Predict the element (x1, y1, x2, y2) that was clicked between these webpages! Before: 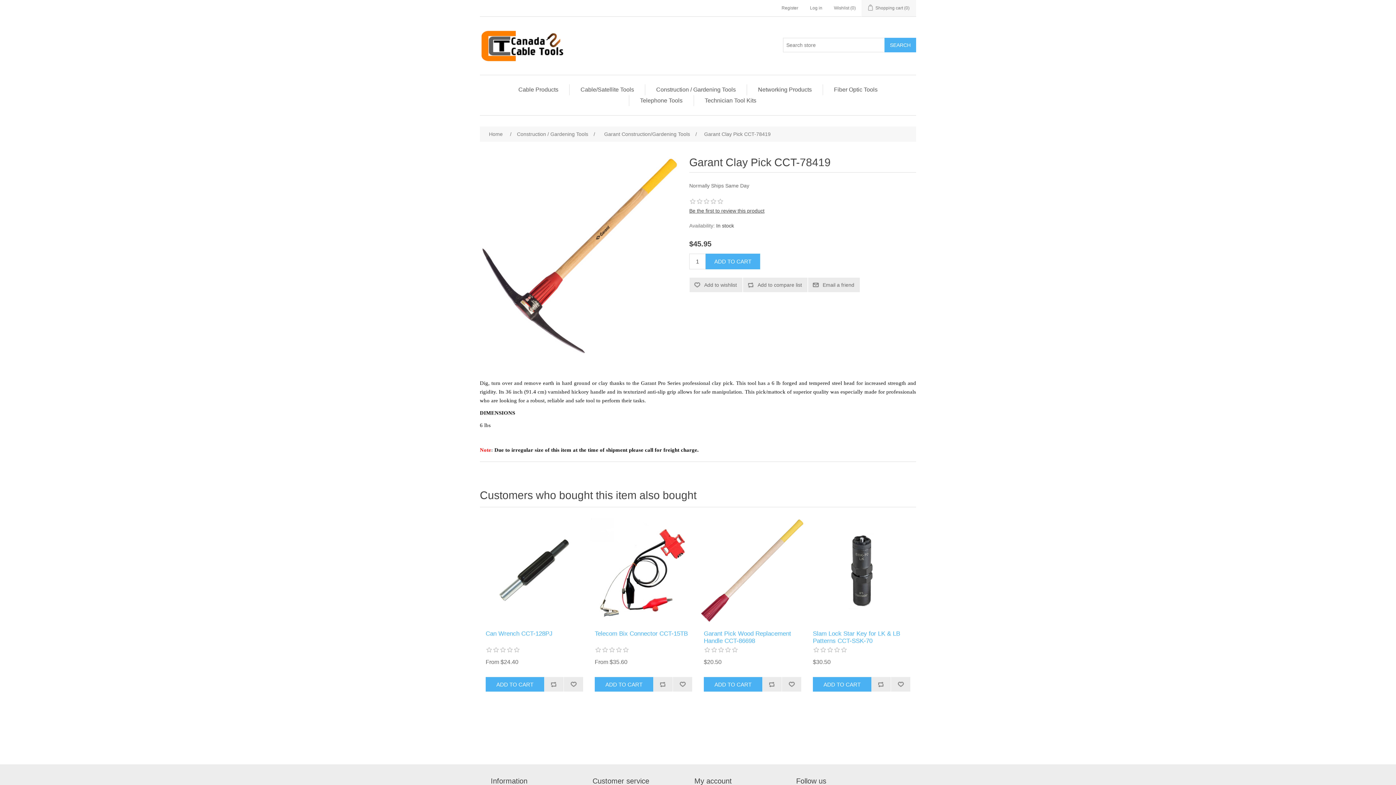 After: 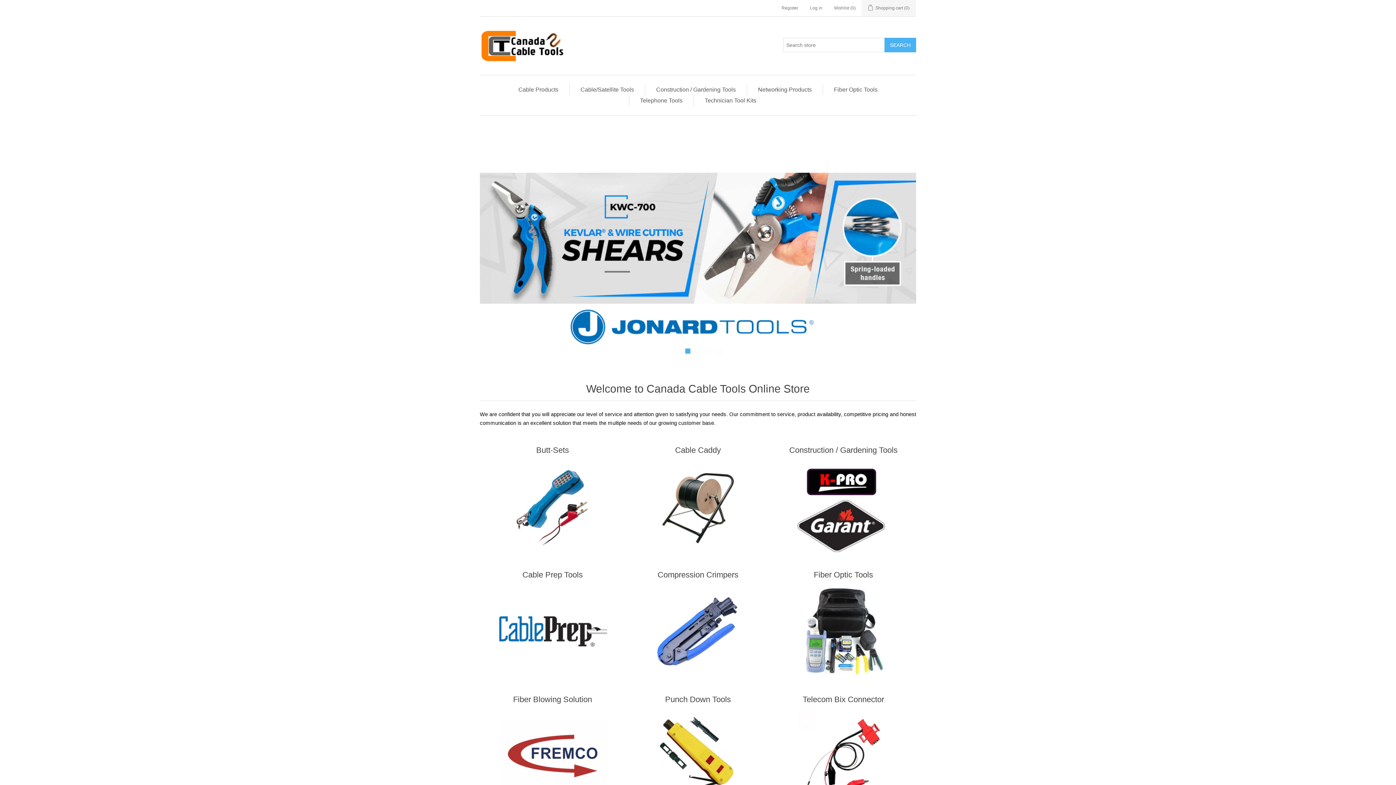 Action: label: Home bbox: (487, 128, 504, 140)